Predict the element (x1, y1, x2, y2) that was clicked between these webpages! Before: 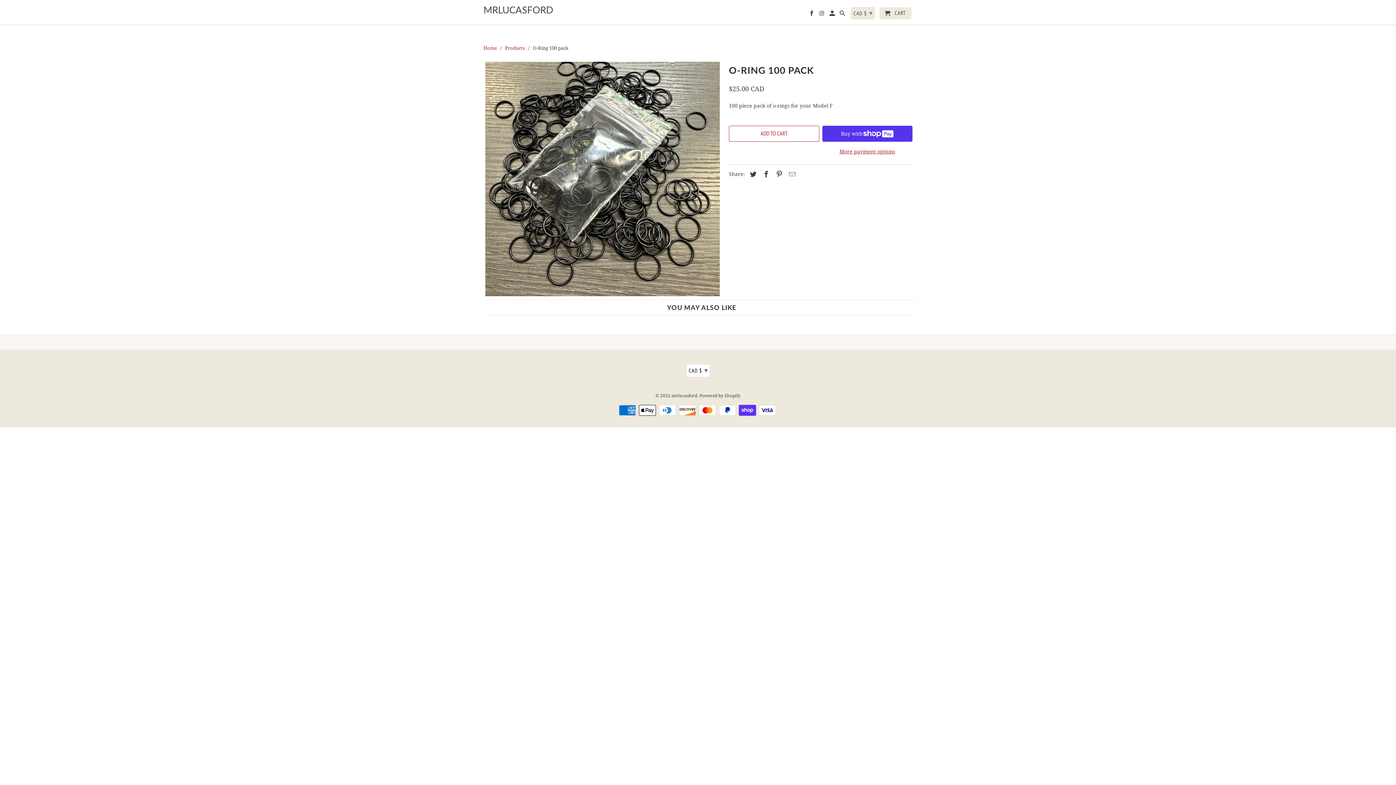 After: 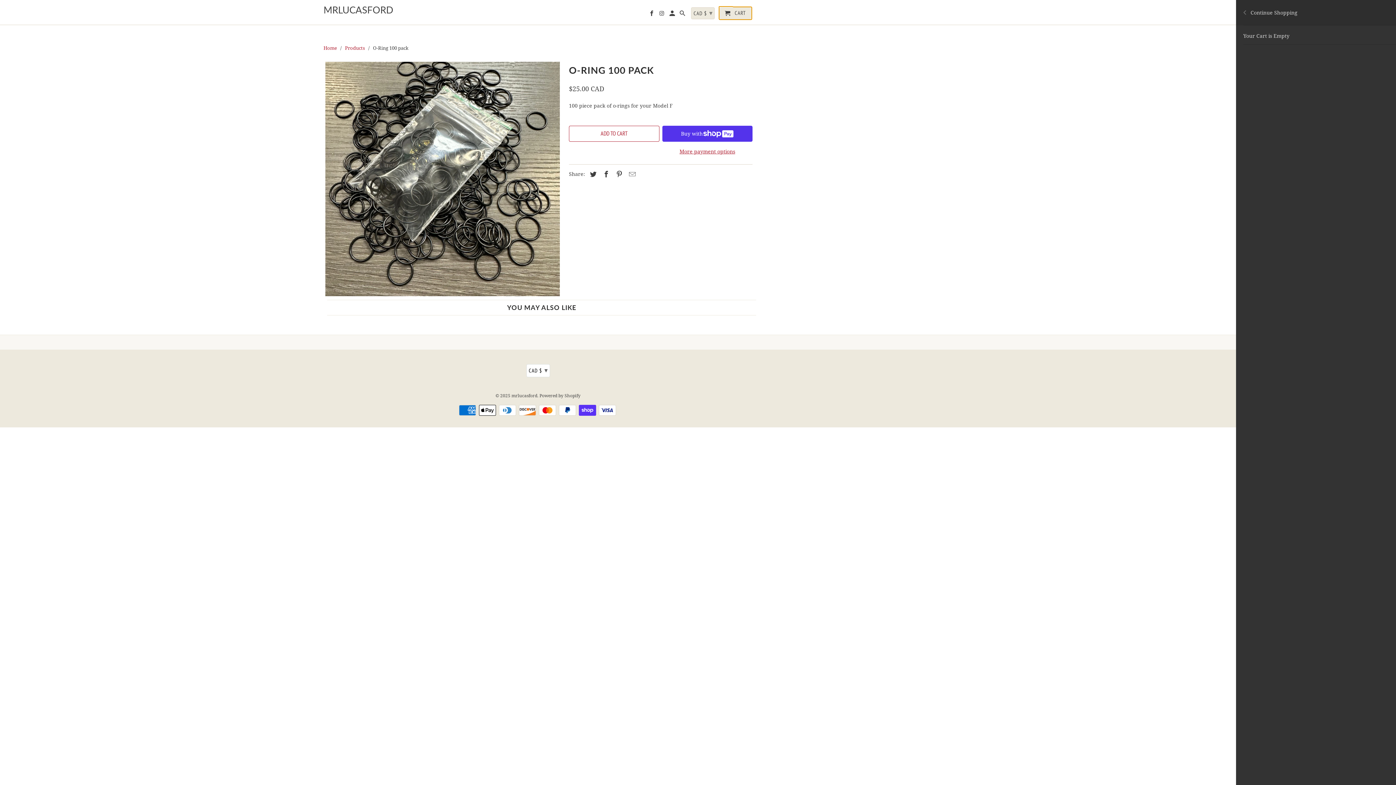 Action: bbox: (879, 7, 911, 19) label:  CART